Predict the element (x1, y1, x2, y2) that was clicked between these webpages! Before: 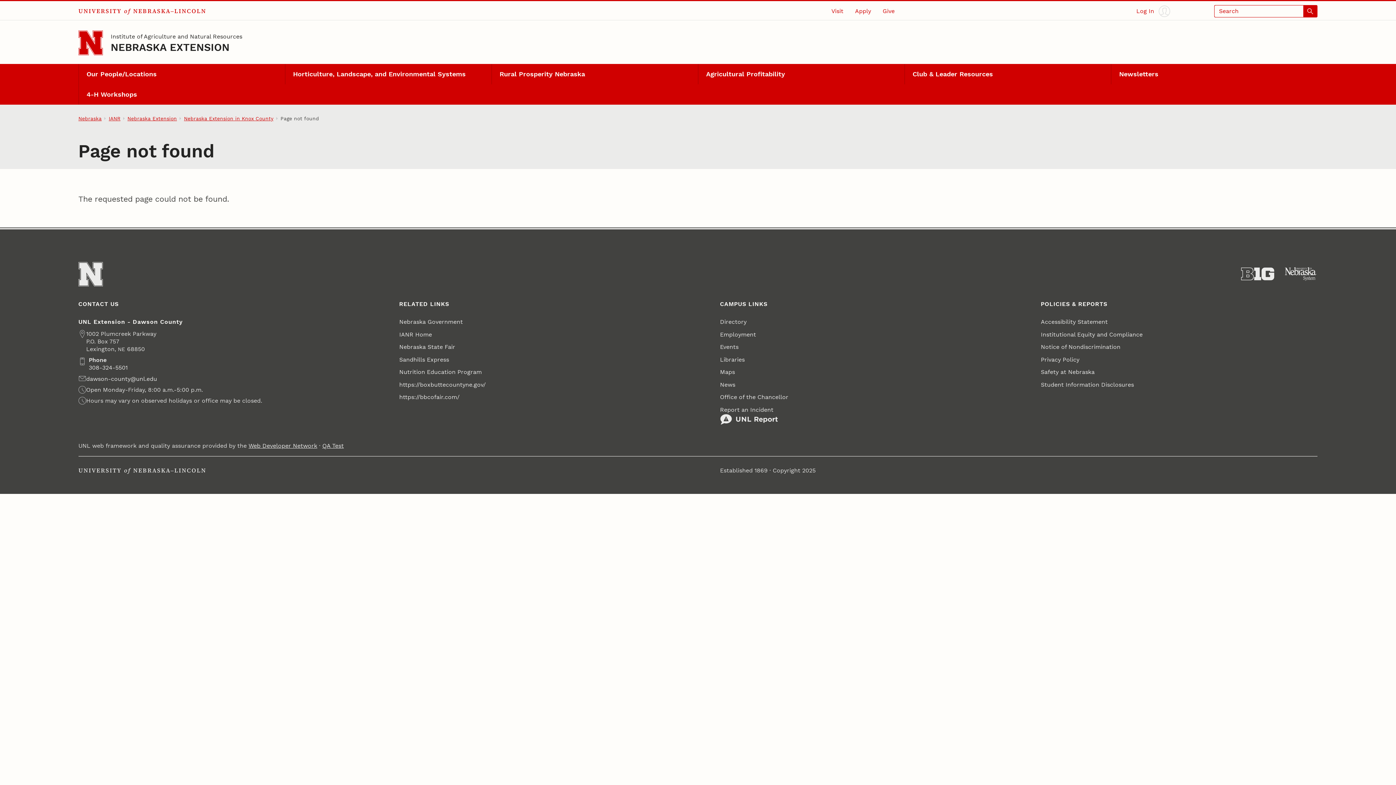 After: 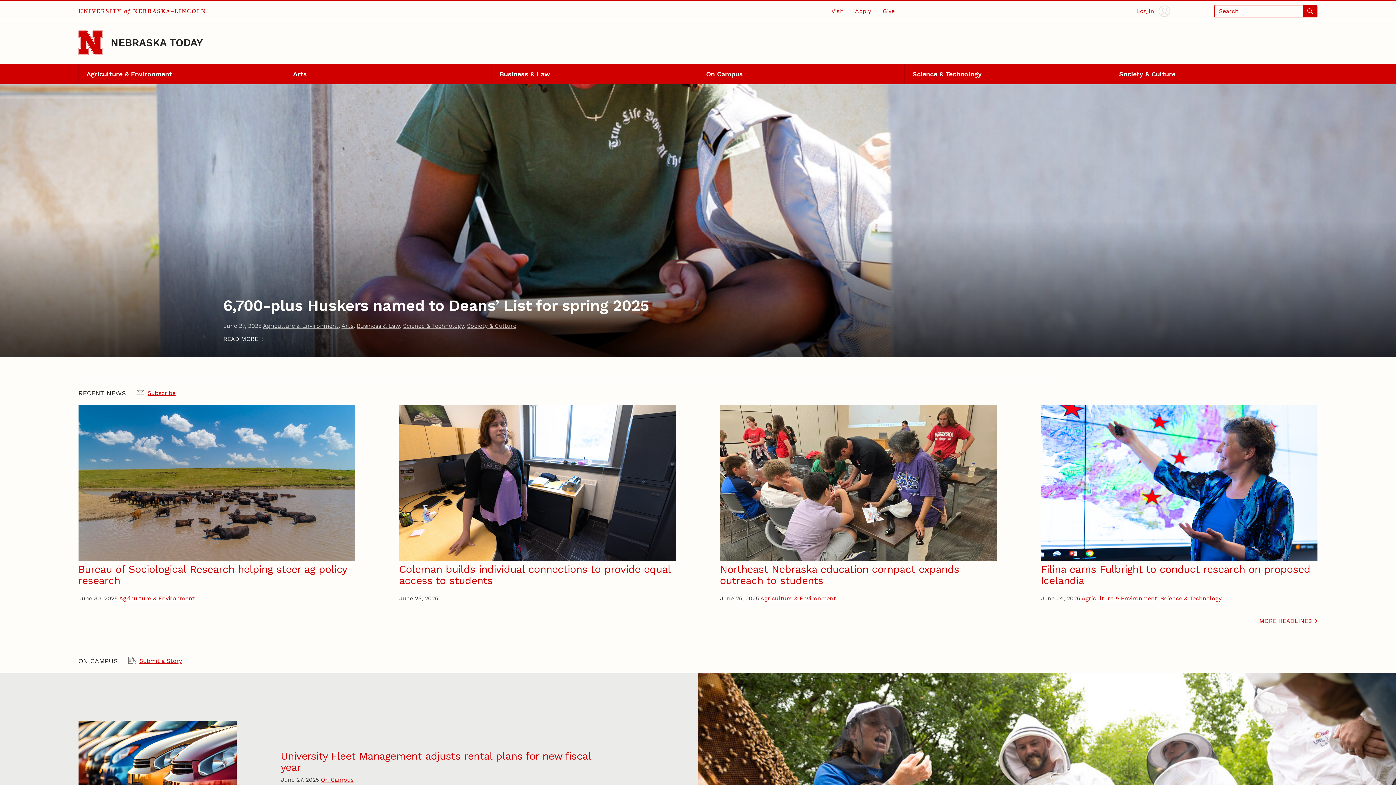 Action: label: News bbox: (720, 378, 735, 391)